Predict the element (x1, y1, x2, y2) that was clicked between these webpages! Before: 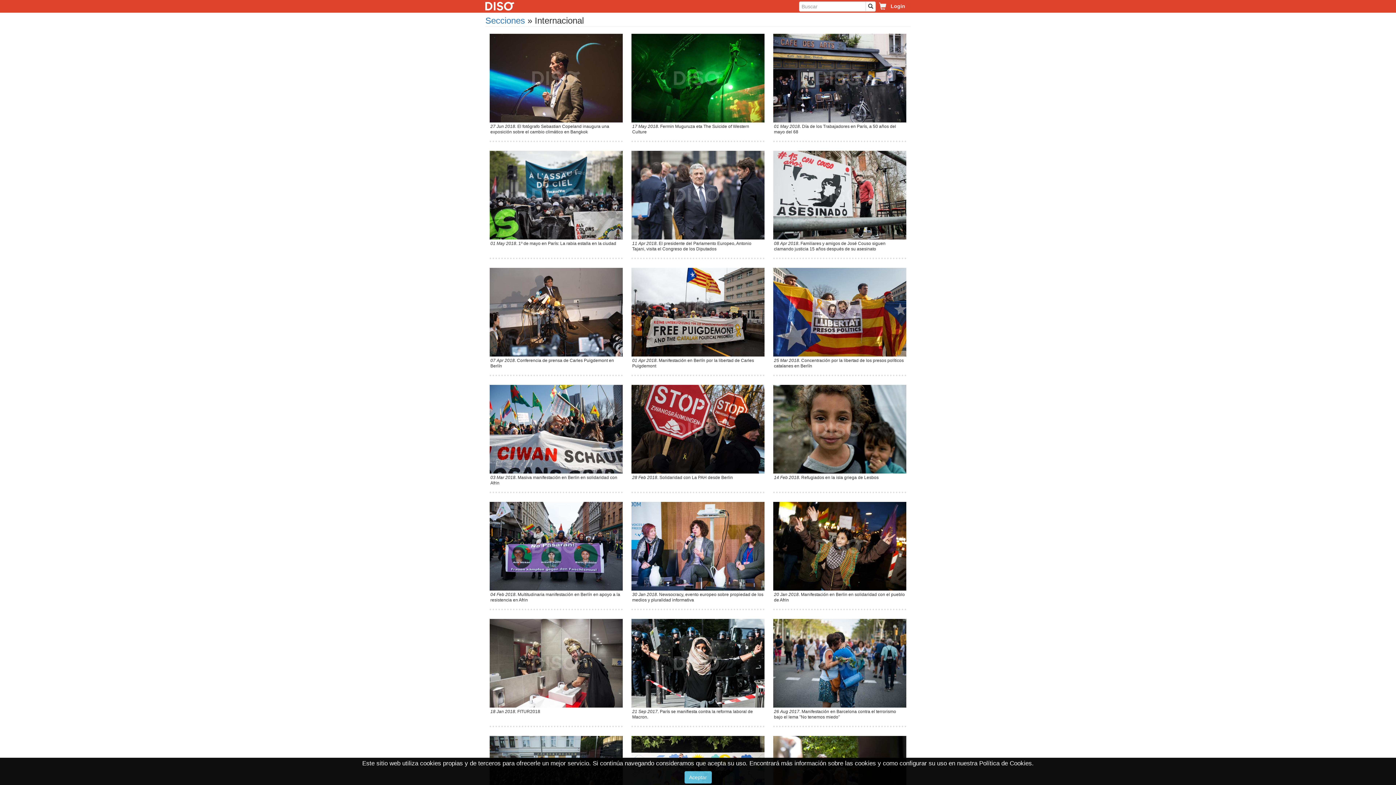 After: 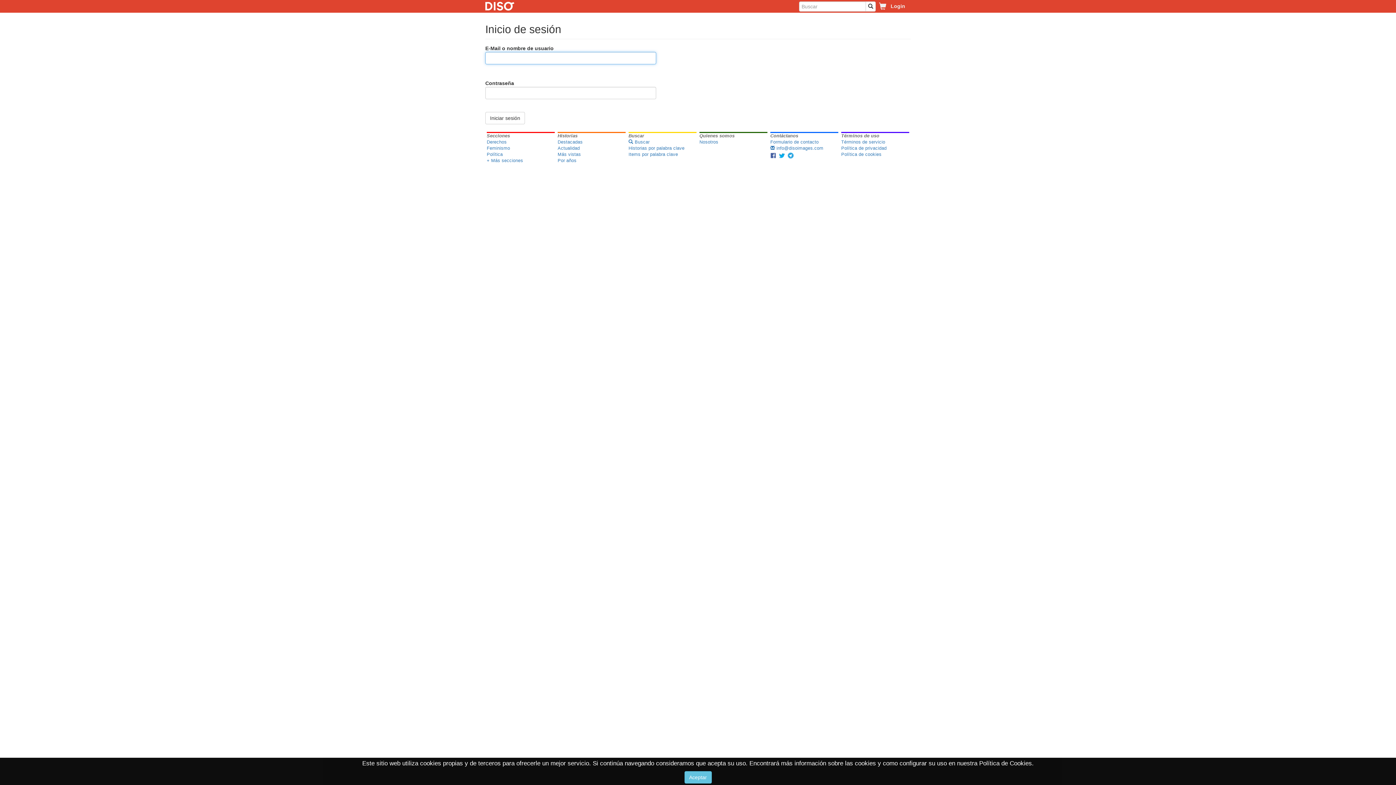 Action: bbox: (890, 0, 905, 12) label: Login